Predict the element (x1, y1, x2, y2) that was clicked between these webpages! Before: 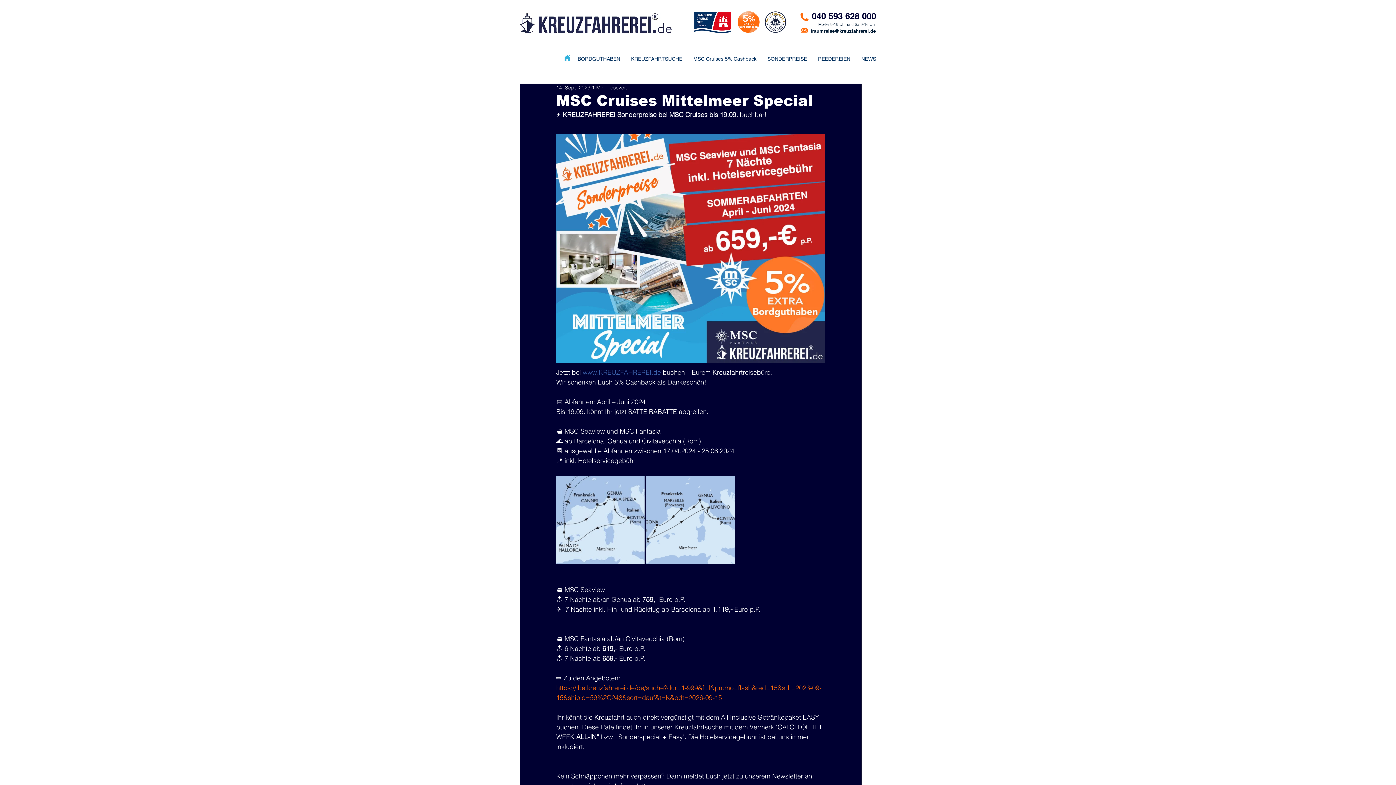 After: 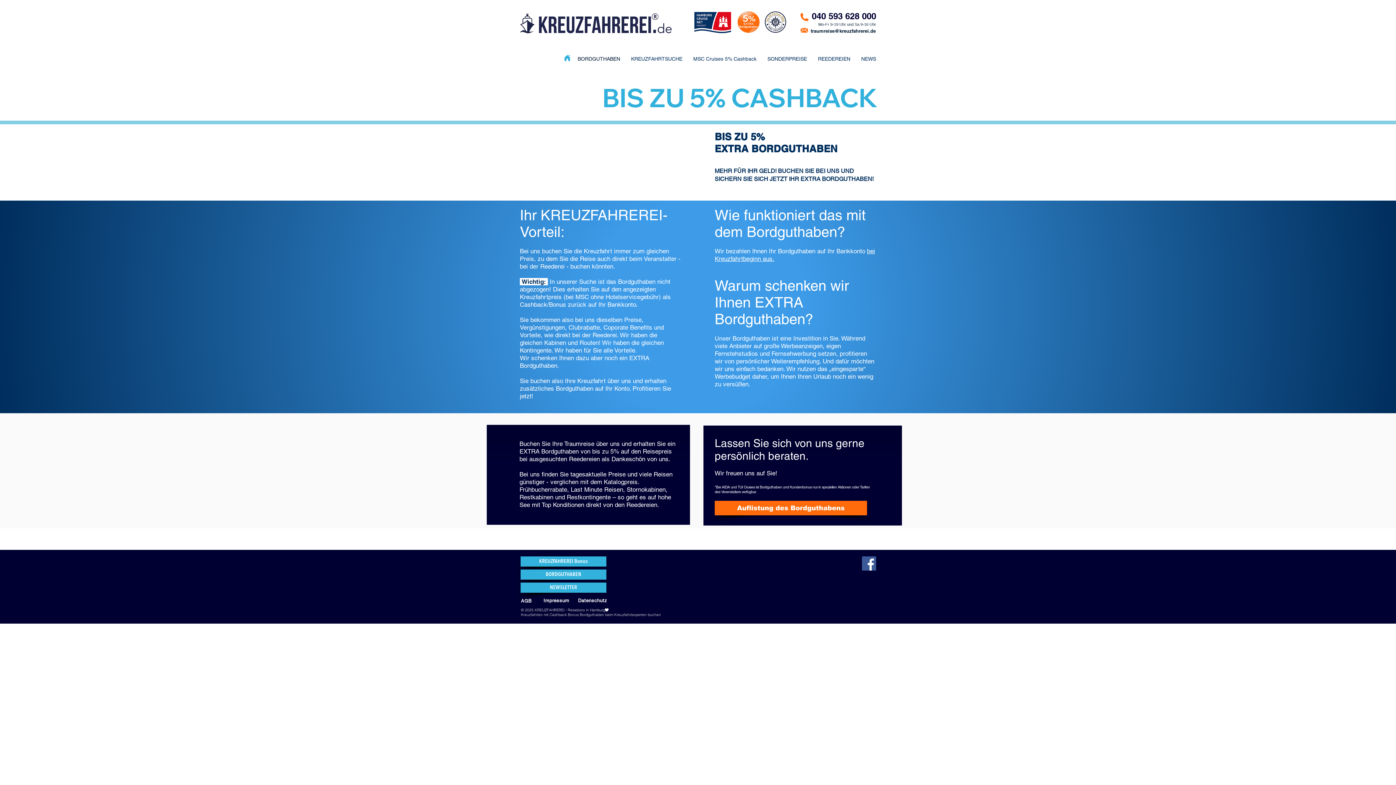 Action: bbox: (572, 50, 625, 66) label: BORDGUTHABEN